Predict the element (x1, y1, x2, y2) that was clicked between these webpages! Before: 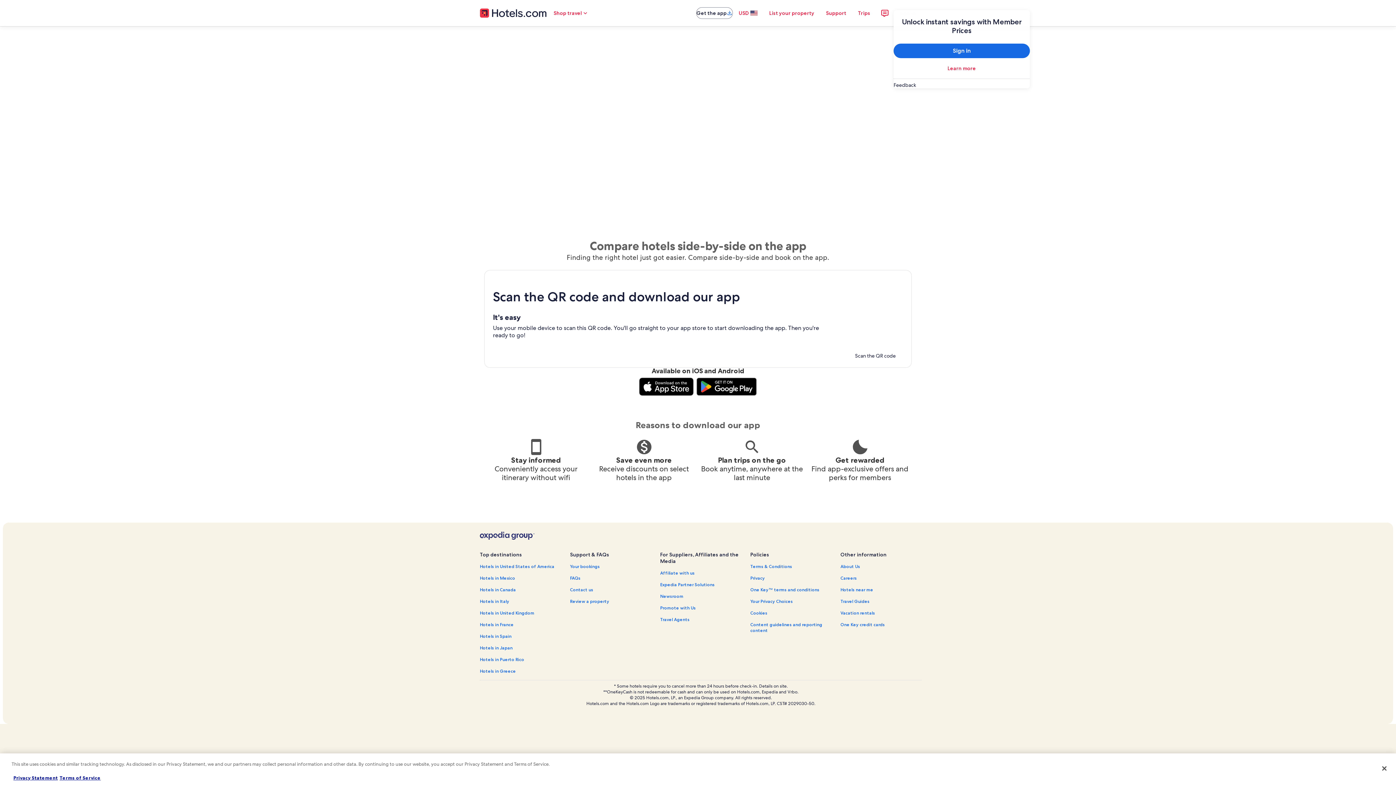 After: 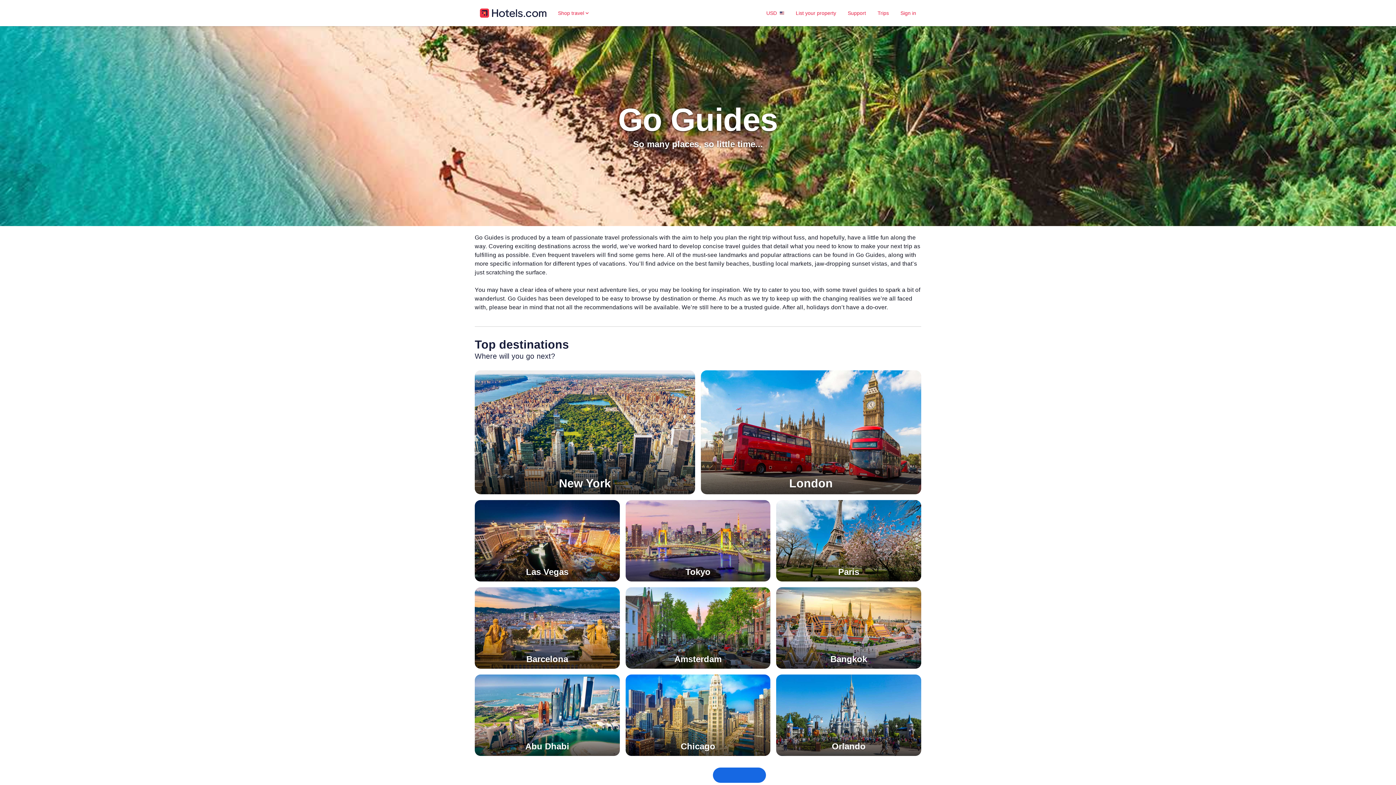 Action: label: Travel Guides bbox: (840, 598, 922, 604)